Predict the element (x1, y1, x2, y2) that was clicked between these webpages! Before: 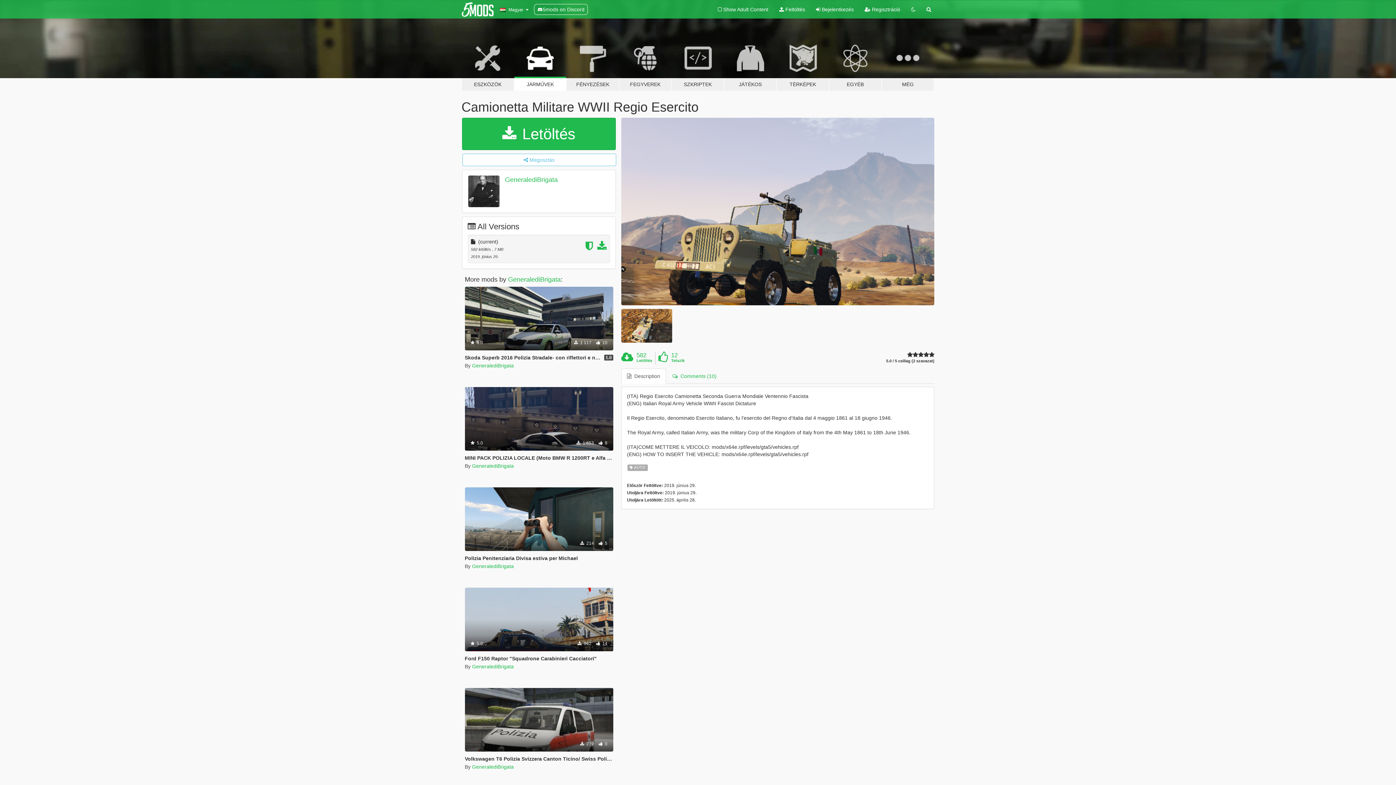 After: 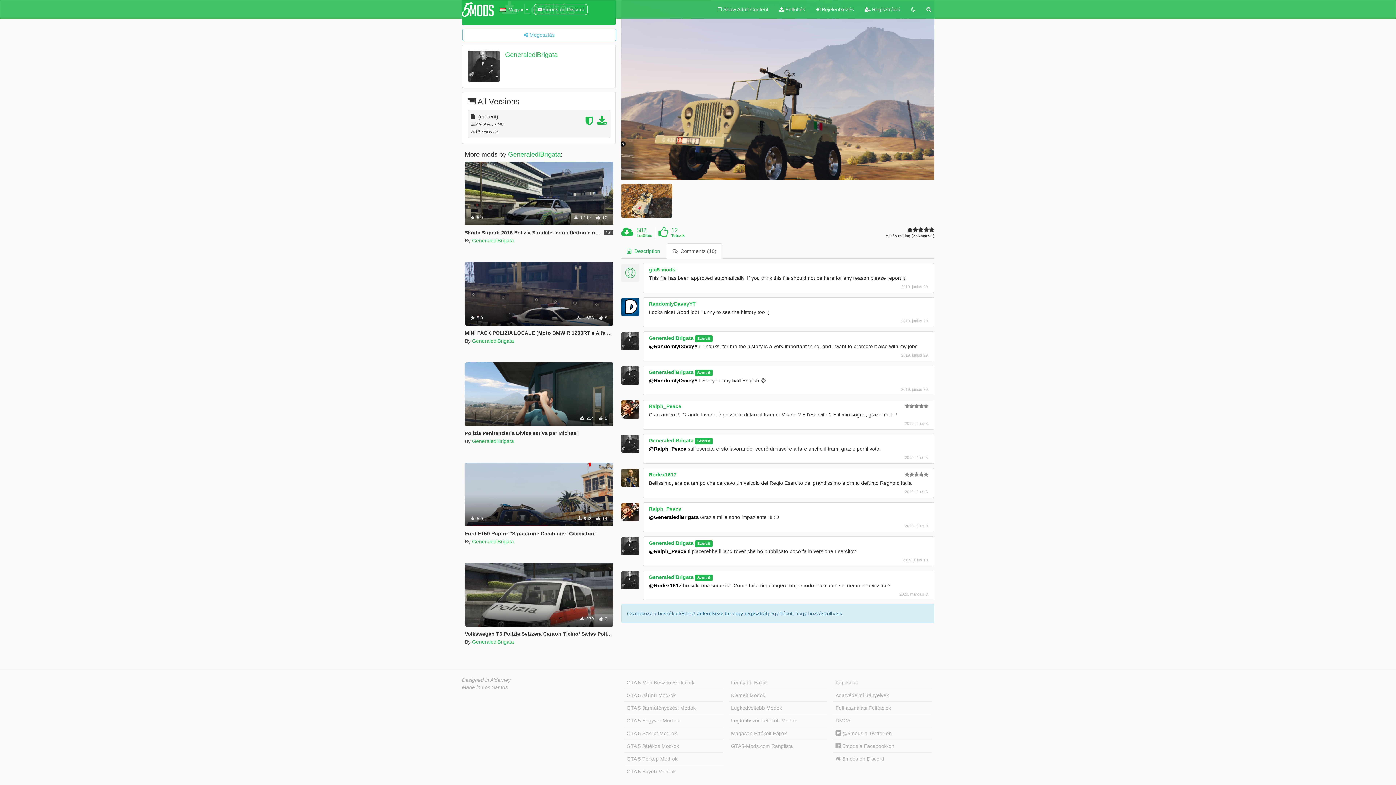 Action: label:   Comments (10) bbox: (666, 368, 722, 384)